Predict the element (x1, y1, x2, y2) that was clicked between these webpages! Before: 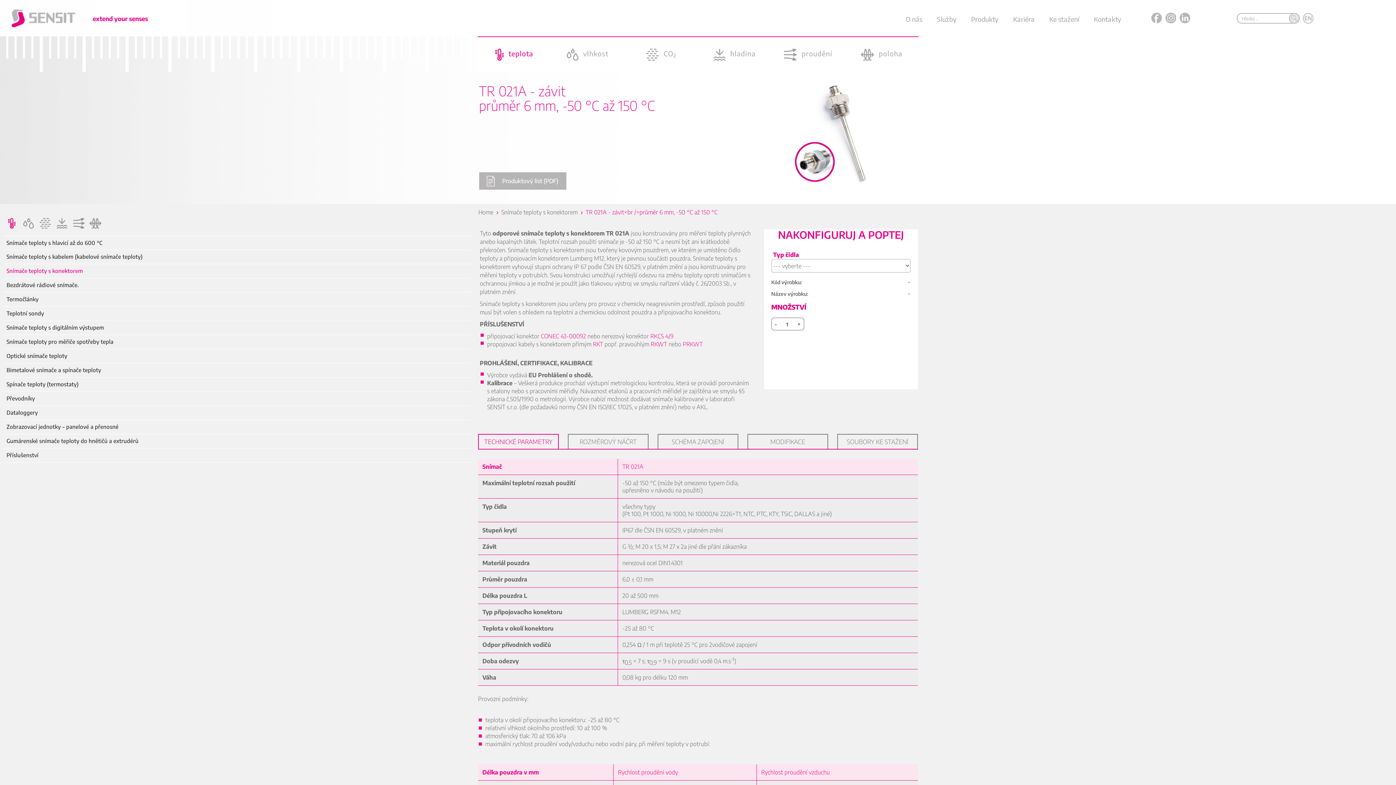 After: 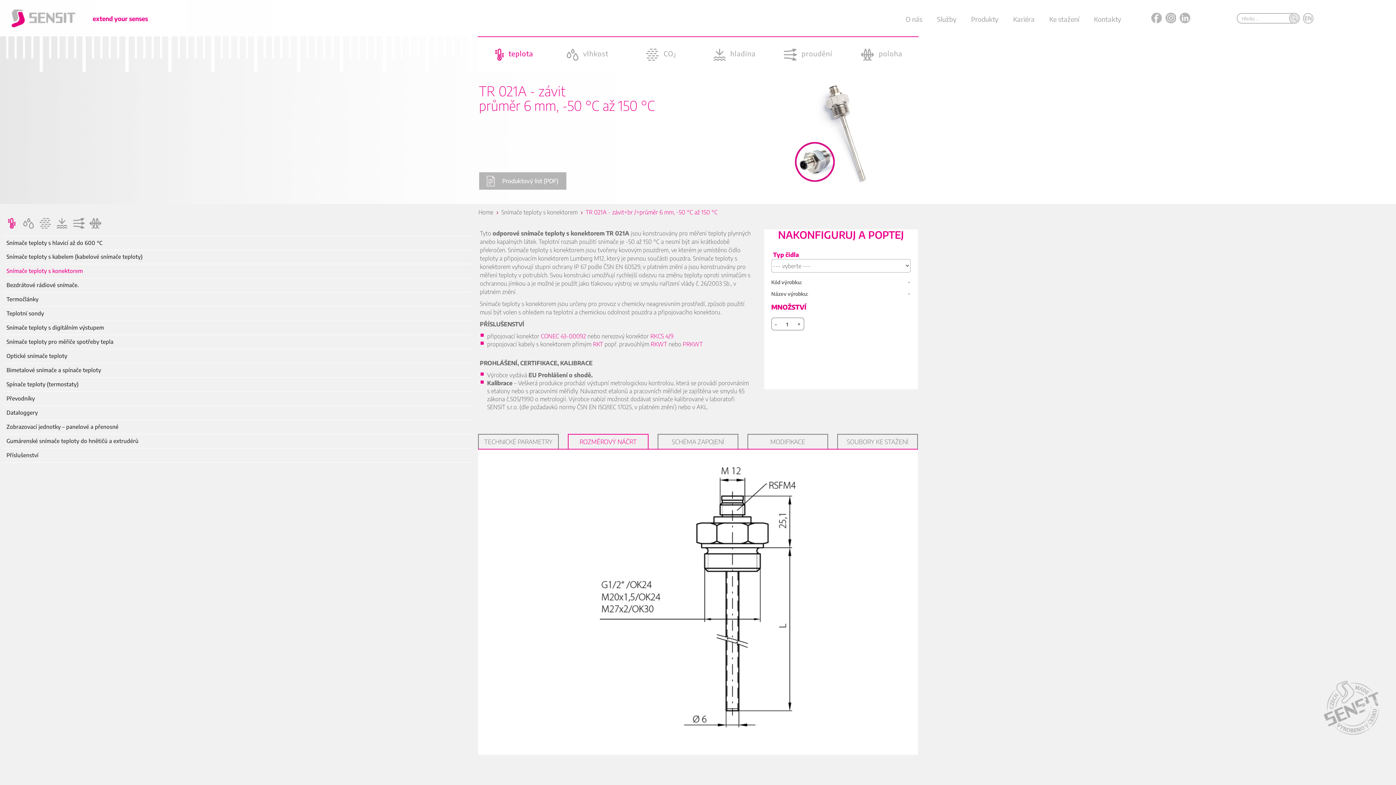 Action: label: ROZMĚROVÝ NÁČRT bbox: (568, 434, 648, 449)